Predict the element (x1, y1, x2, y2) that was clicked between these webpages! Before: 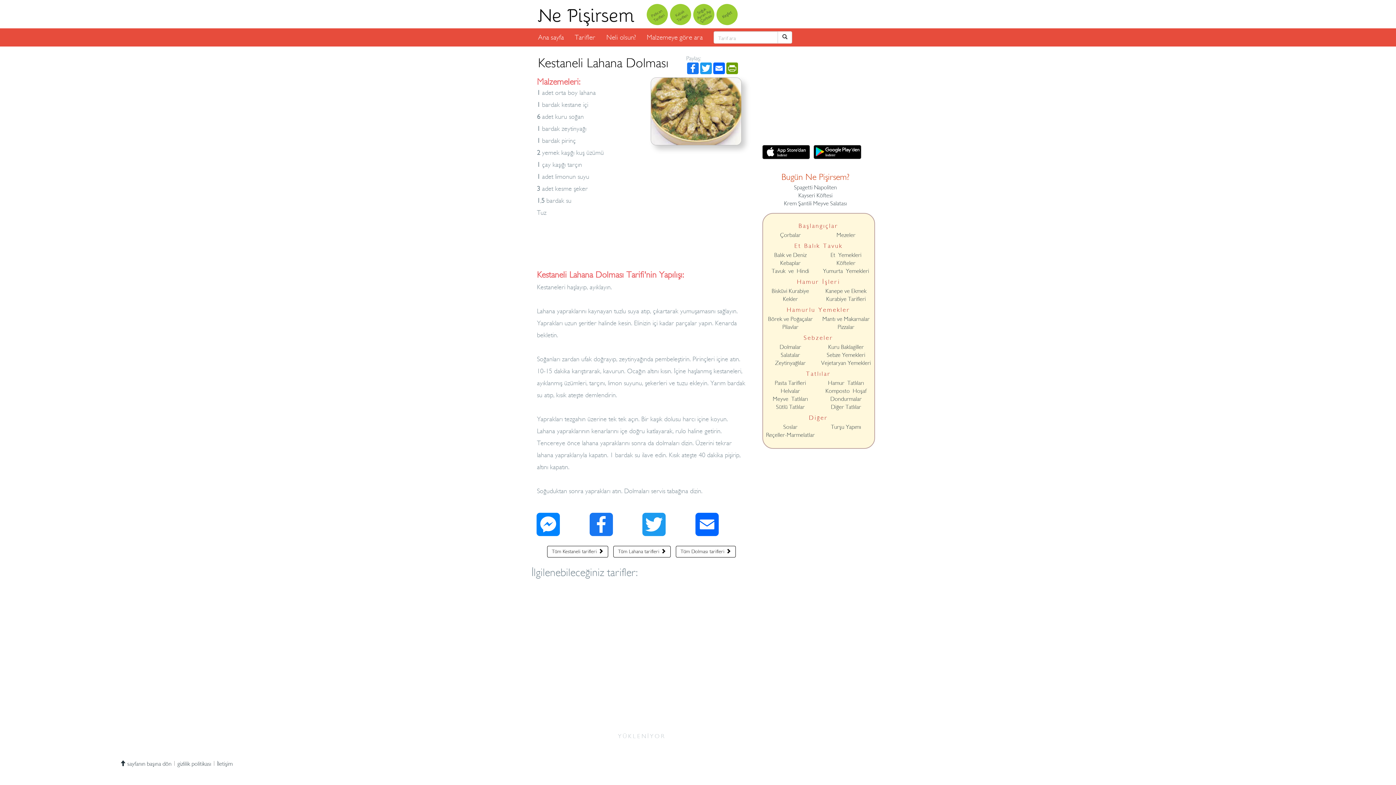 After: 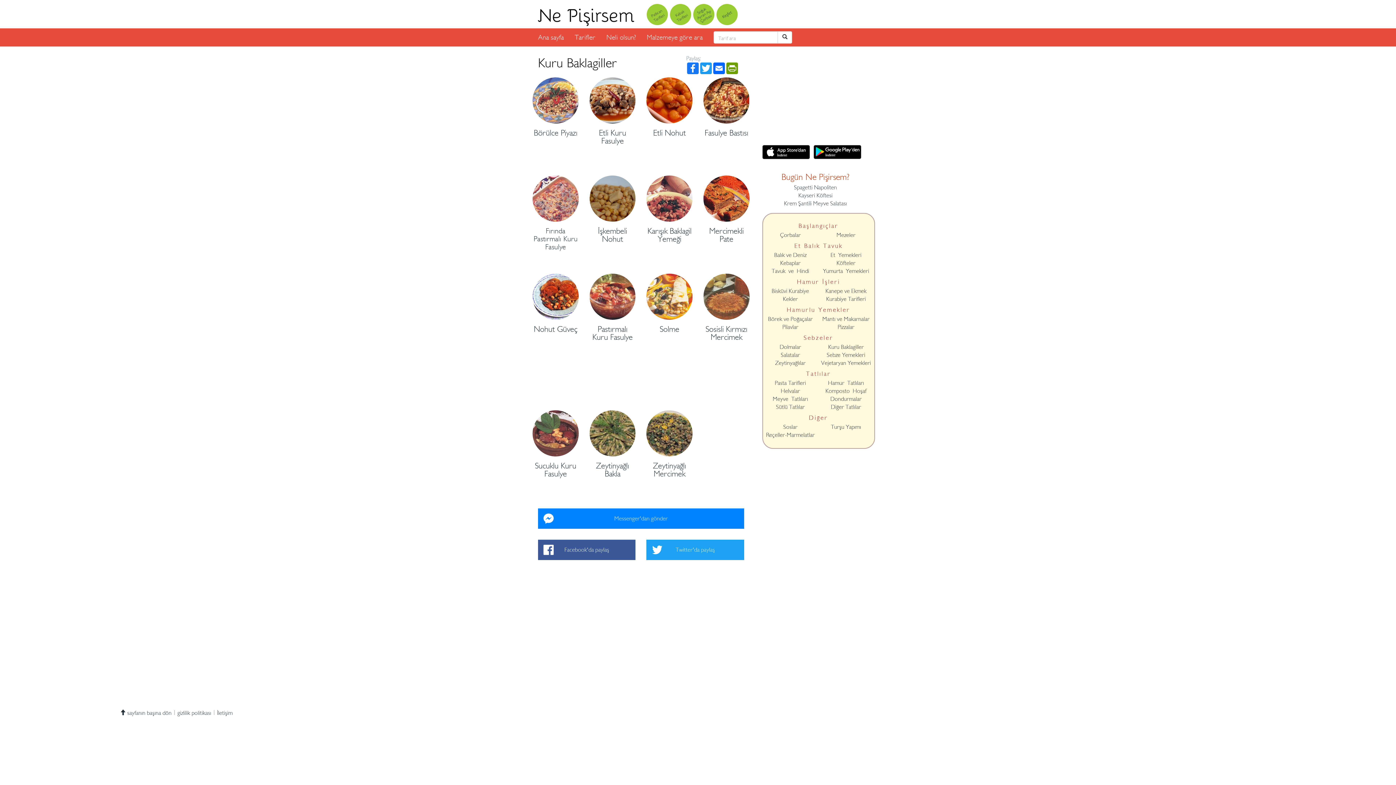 Action: label: Kuru Baklagiller bbox: (828, 344, 864, 350)